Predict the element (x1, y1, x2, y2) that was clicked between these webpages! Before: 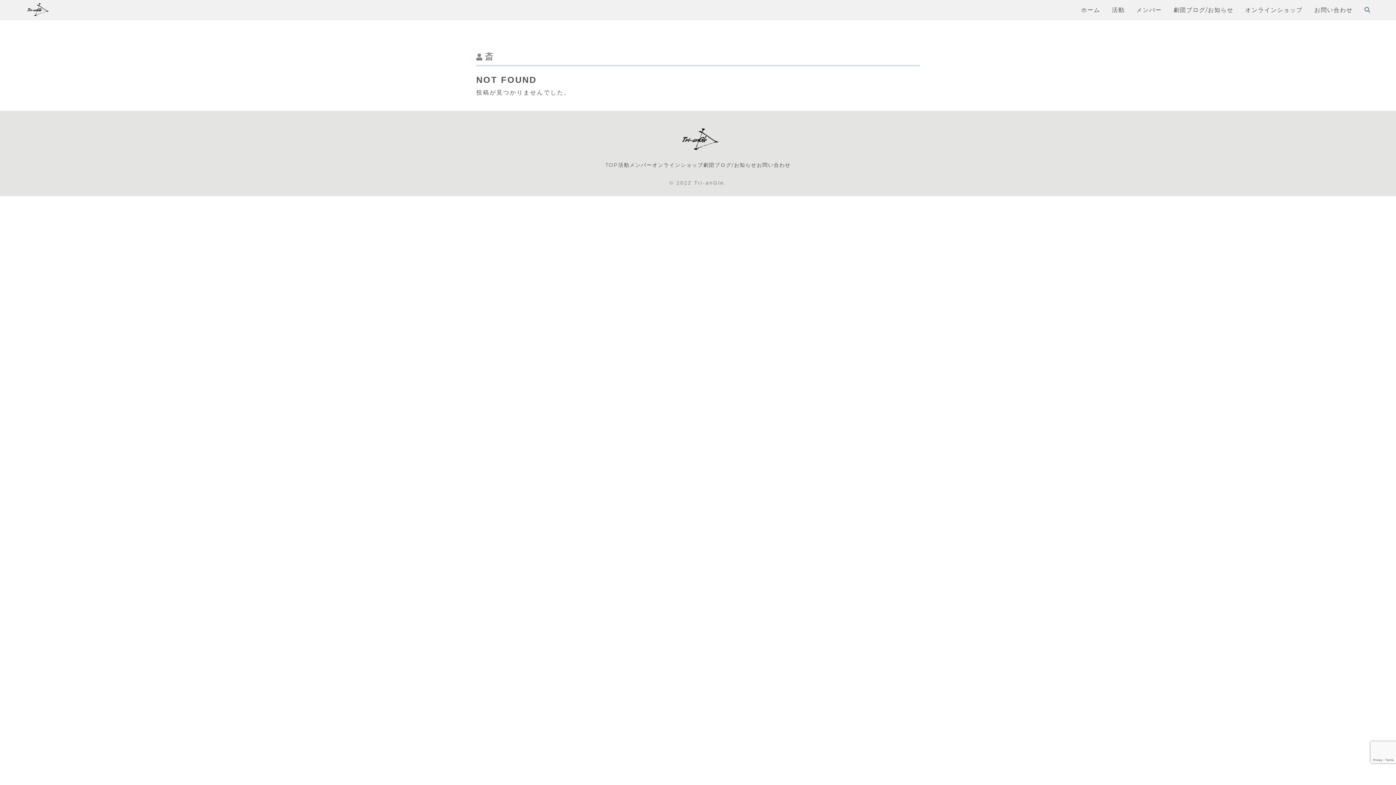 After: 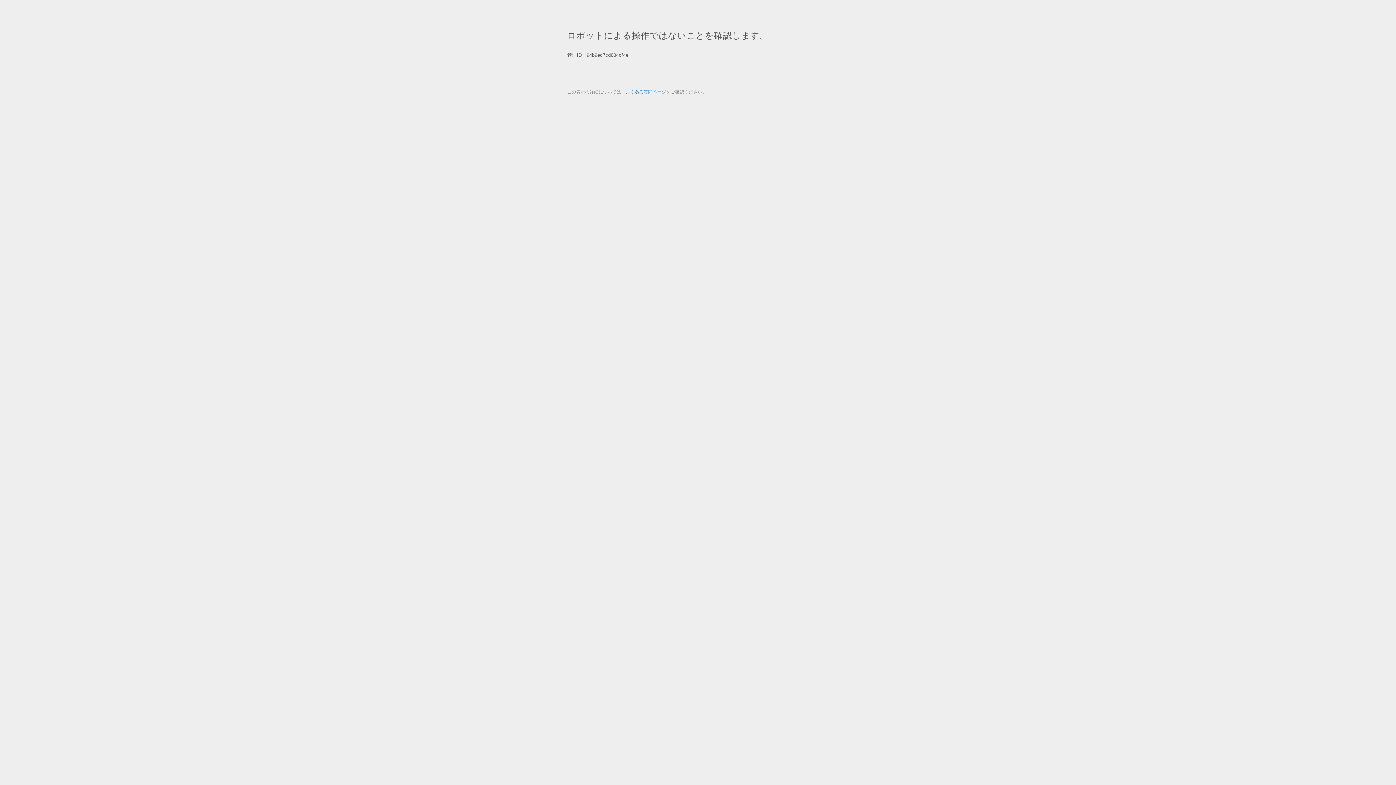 Action: bbox: (652, 160, 703, 169) label: オンラインショップ